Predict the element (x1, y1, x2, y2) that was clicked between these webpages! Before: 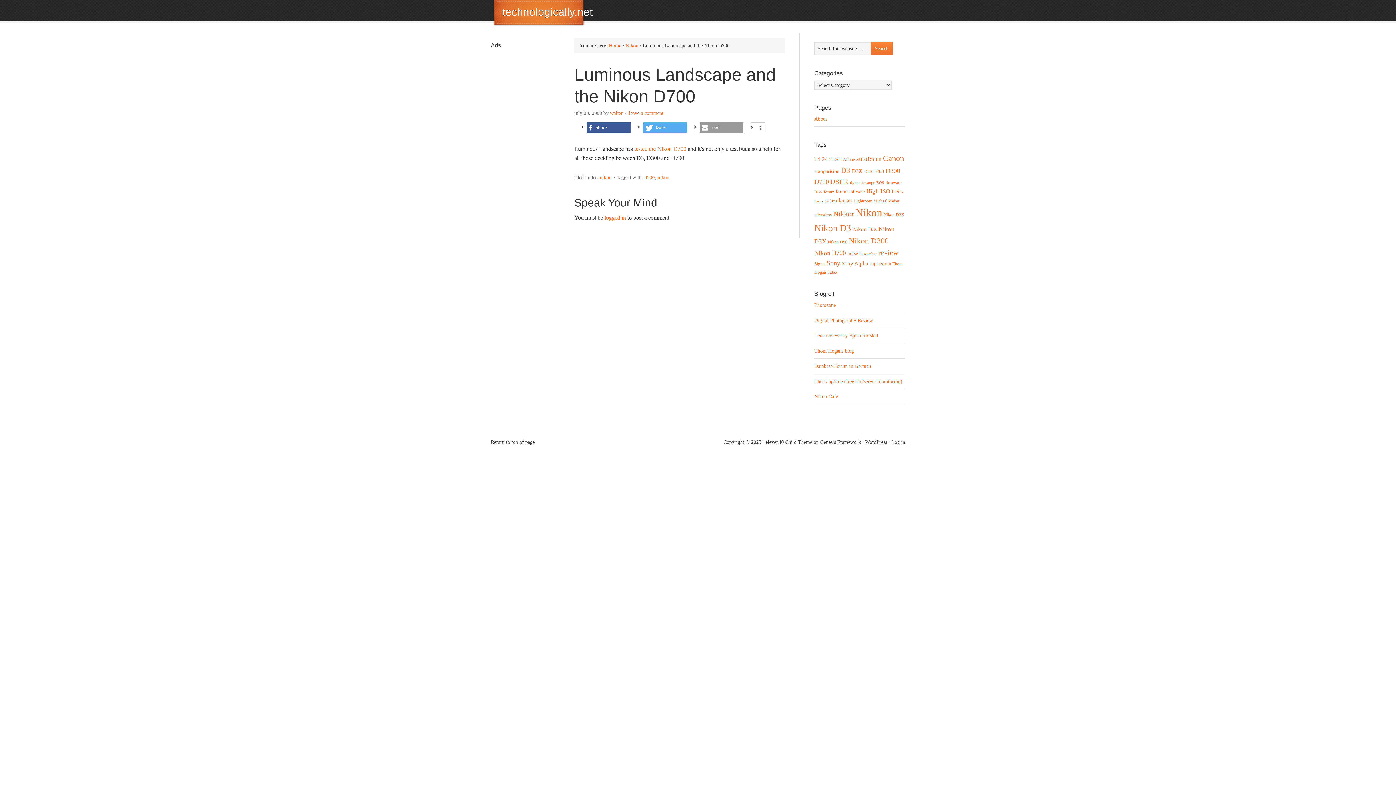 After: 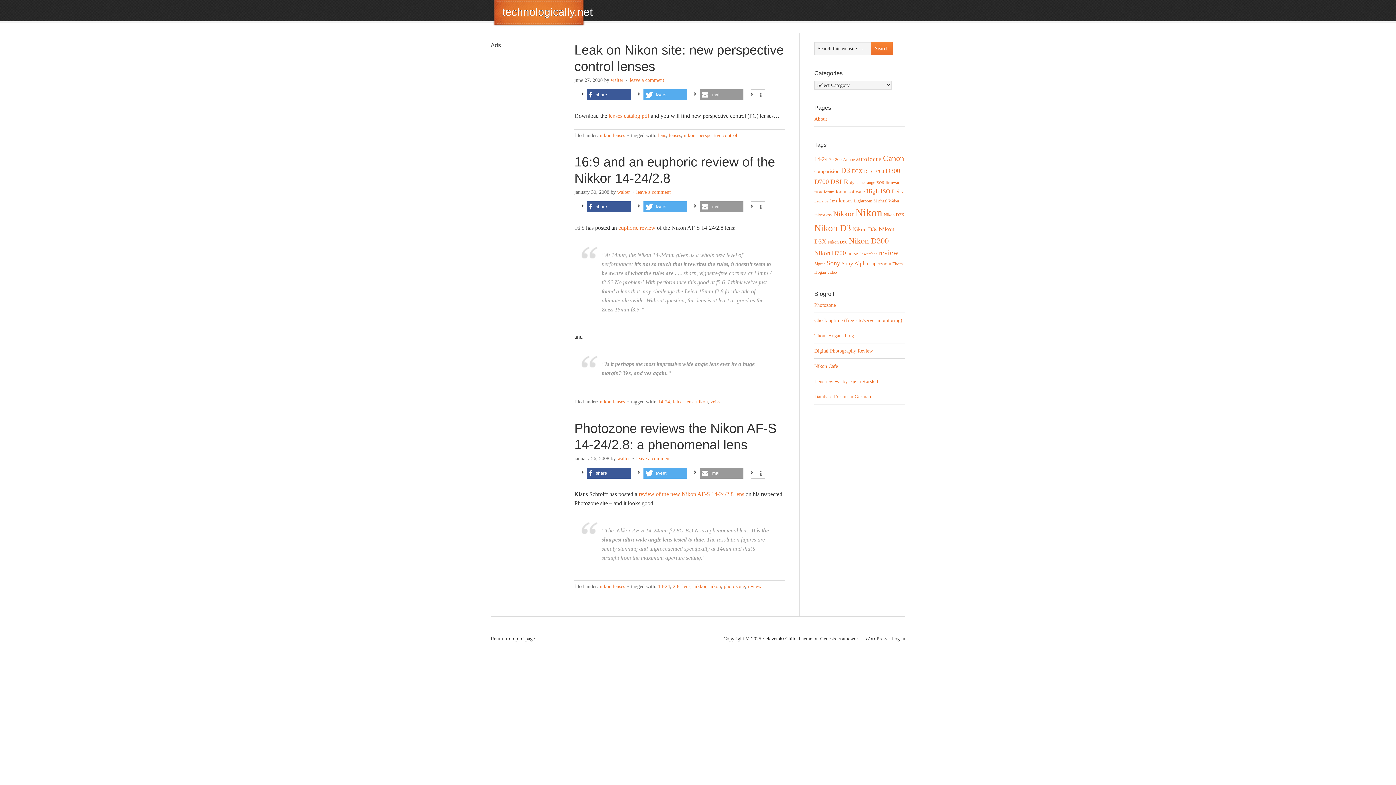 Action: label: lens (3 items) bbox: (830, 198, 837, 203)